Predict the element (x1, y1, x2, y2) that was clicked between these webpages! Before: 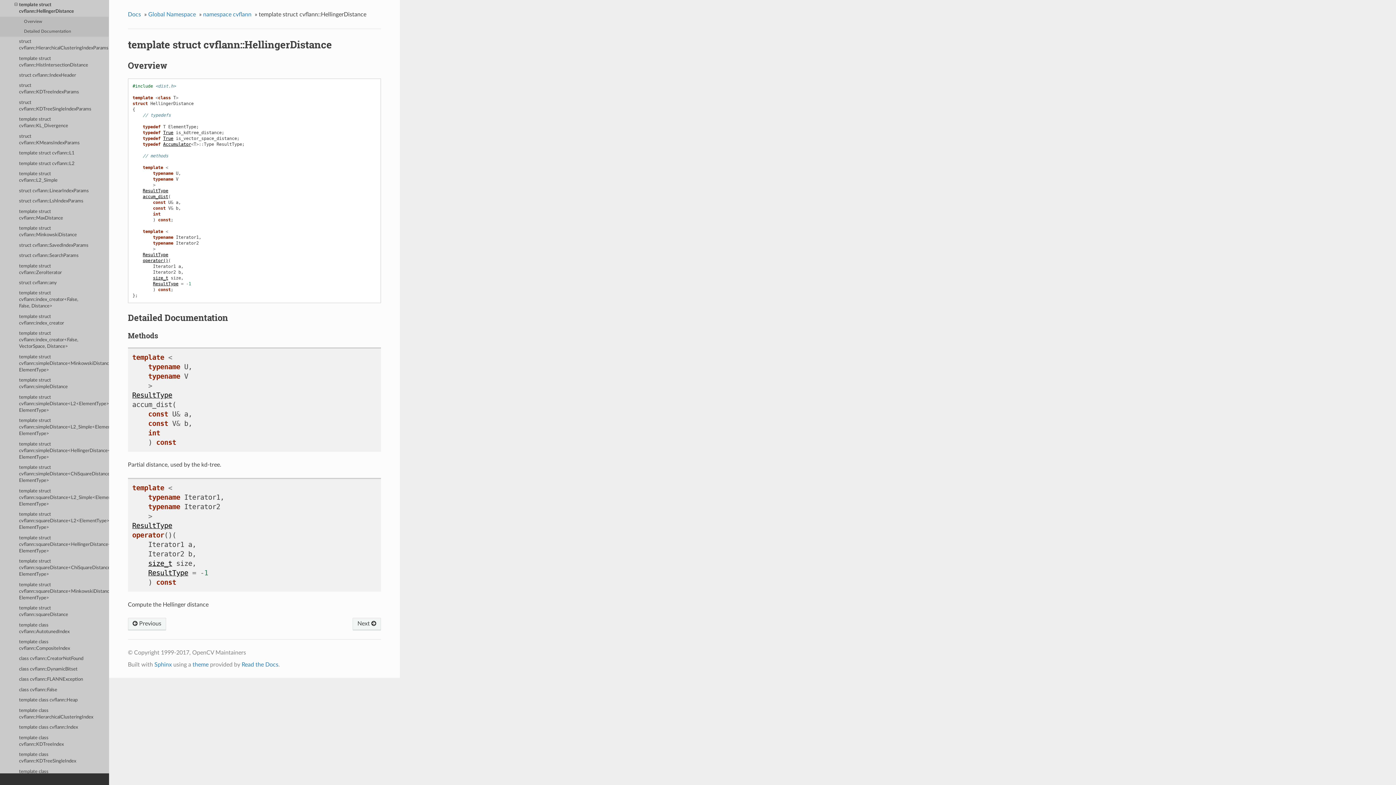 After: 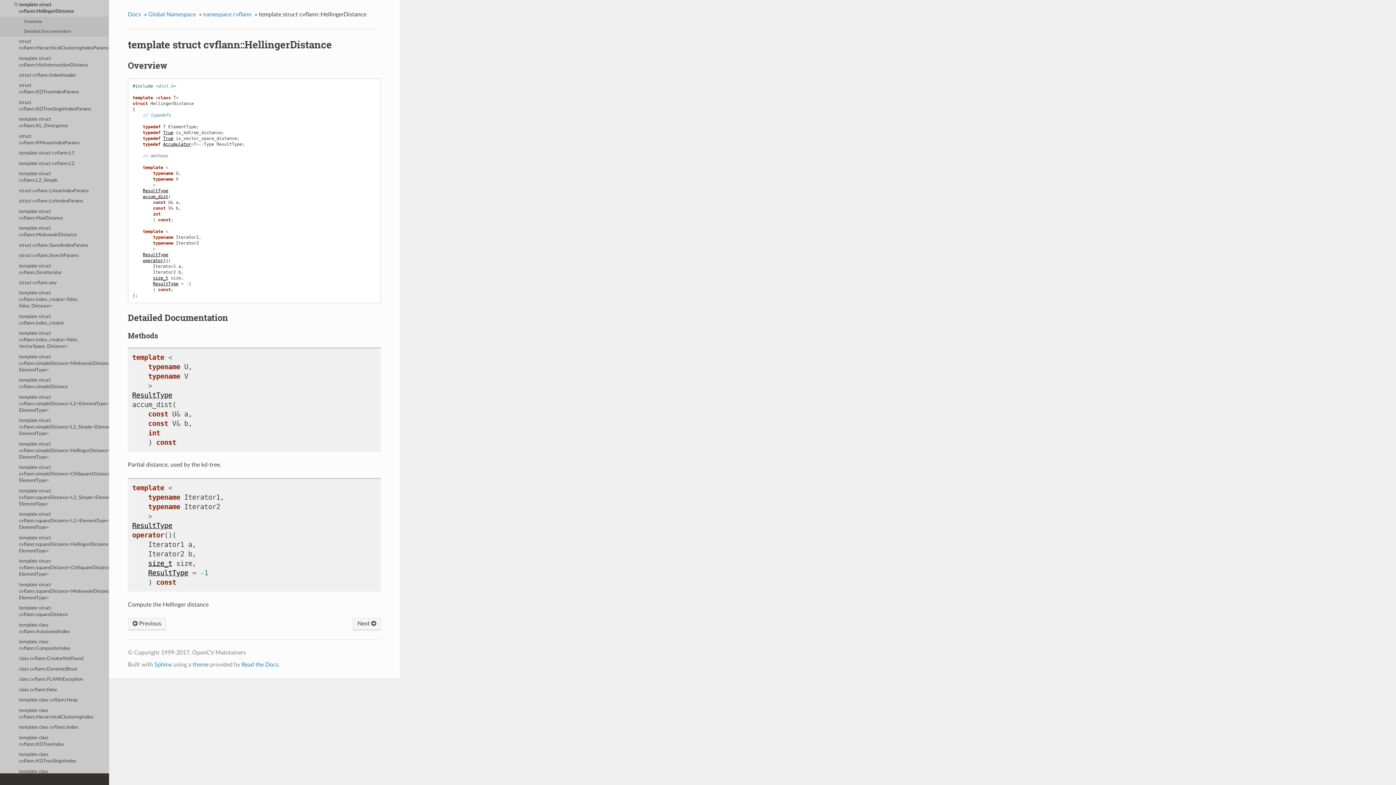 Action: bbox: (142, 258, 168, 263) label: operator()